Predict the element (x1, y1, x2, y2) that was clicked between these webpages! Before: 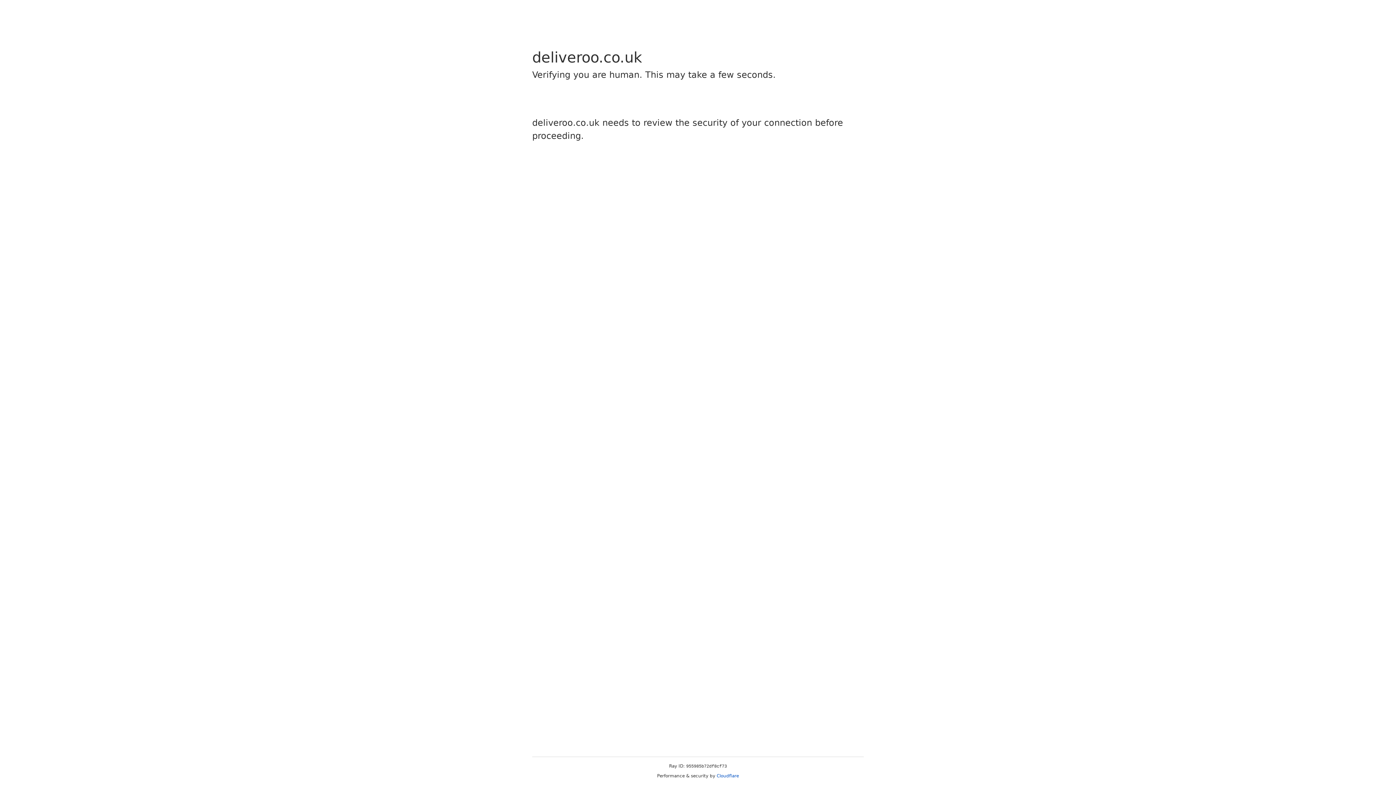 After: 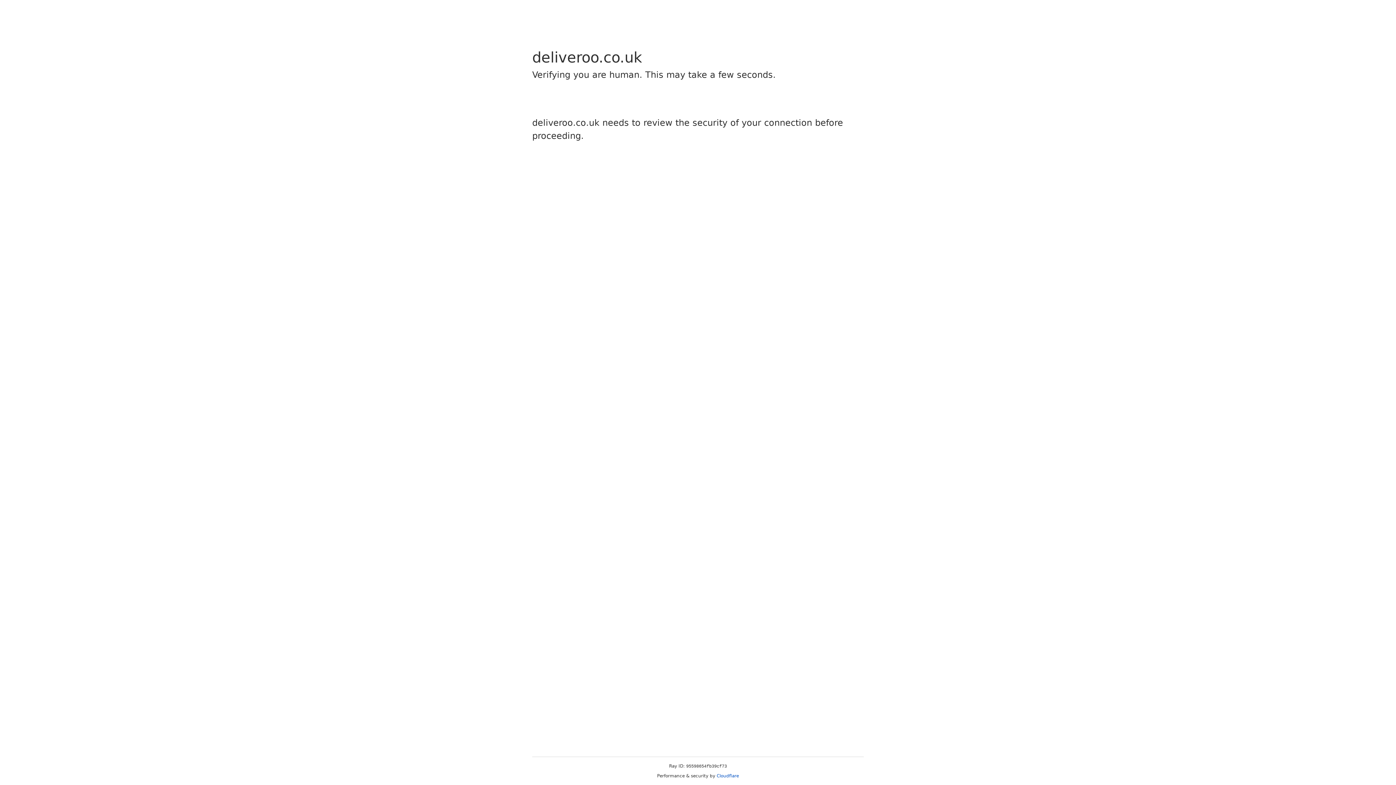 Action: bbox: (716, 773, 739, 778) label: Cloudflare